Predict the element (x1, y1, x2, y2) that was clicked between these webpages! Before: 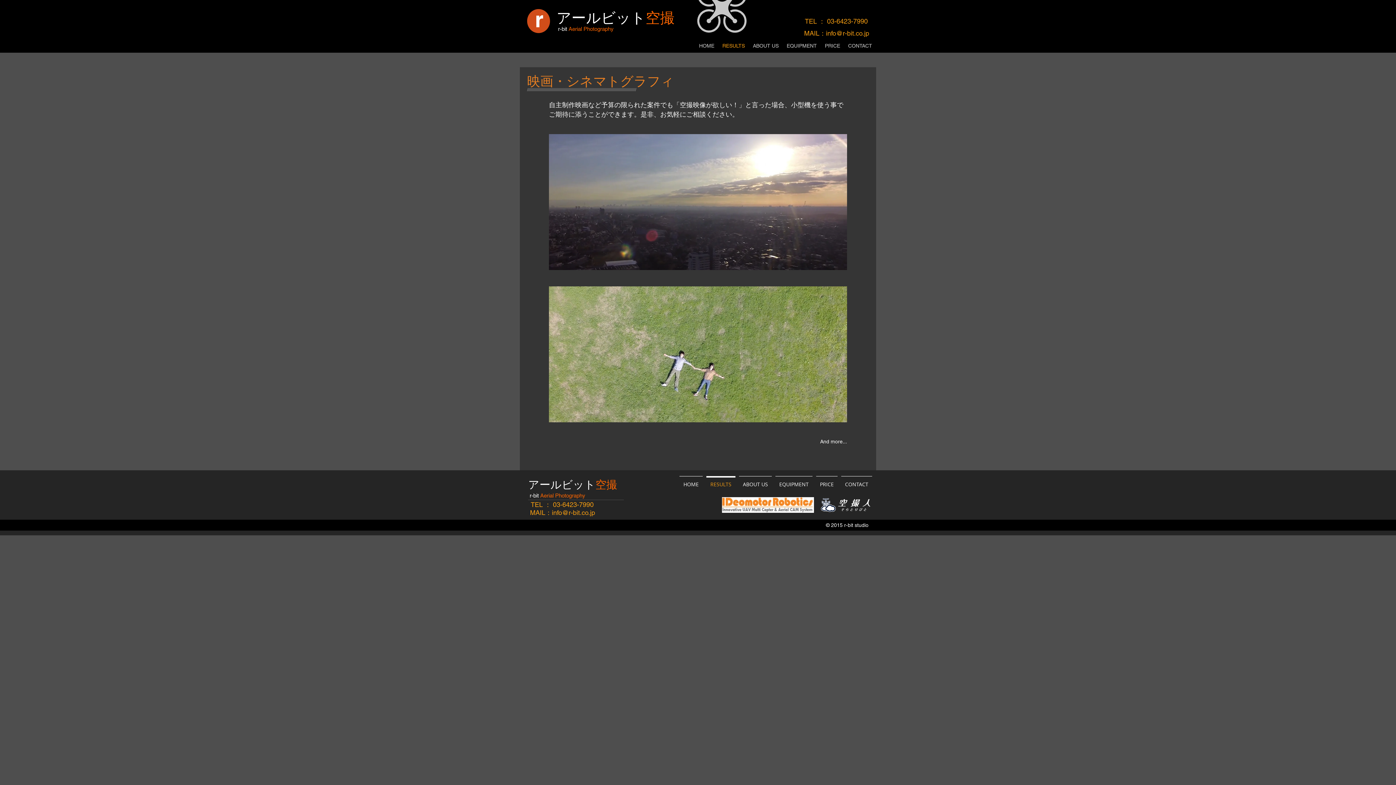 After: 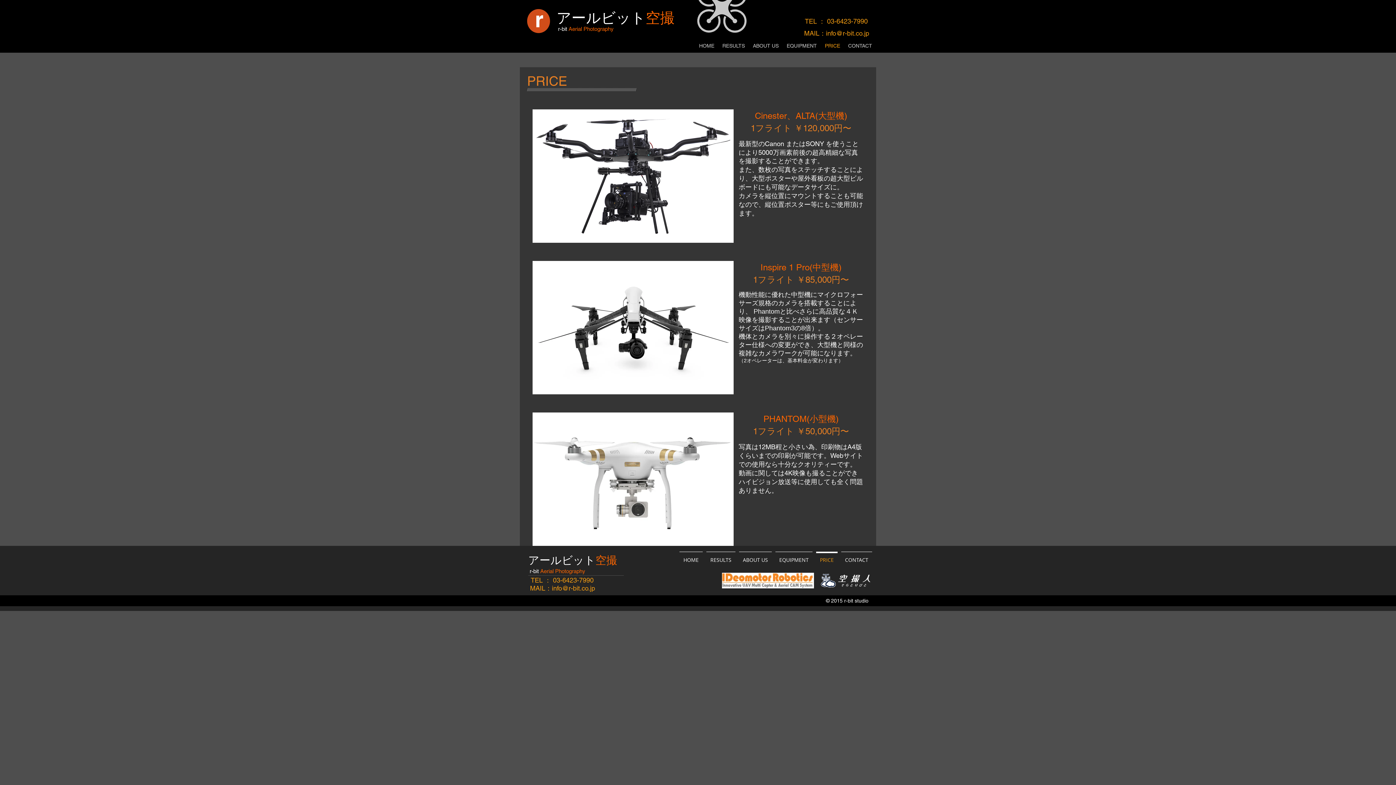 Action: bbox: (814, 476, 839, 486) label: PRICE